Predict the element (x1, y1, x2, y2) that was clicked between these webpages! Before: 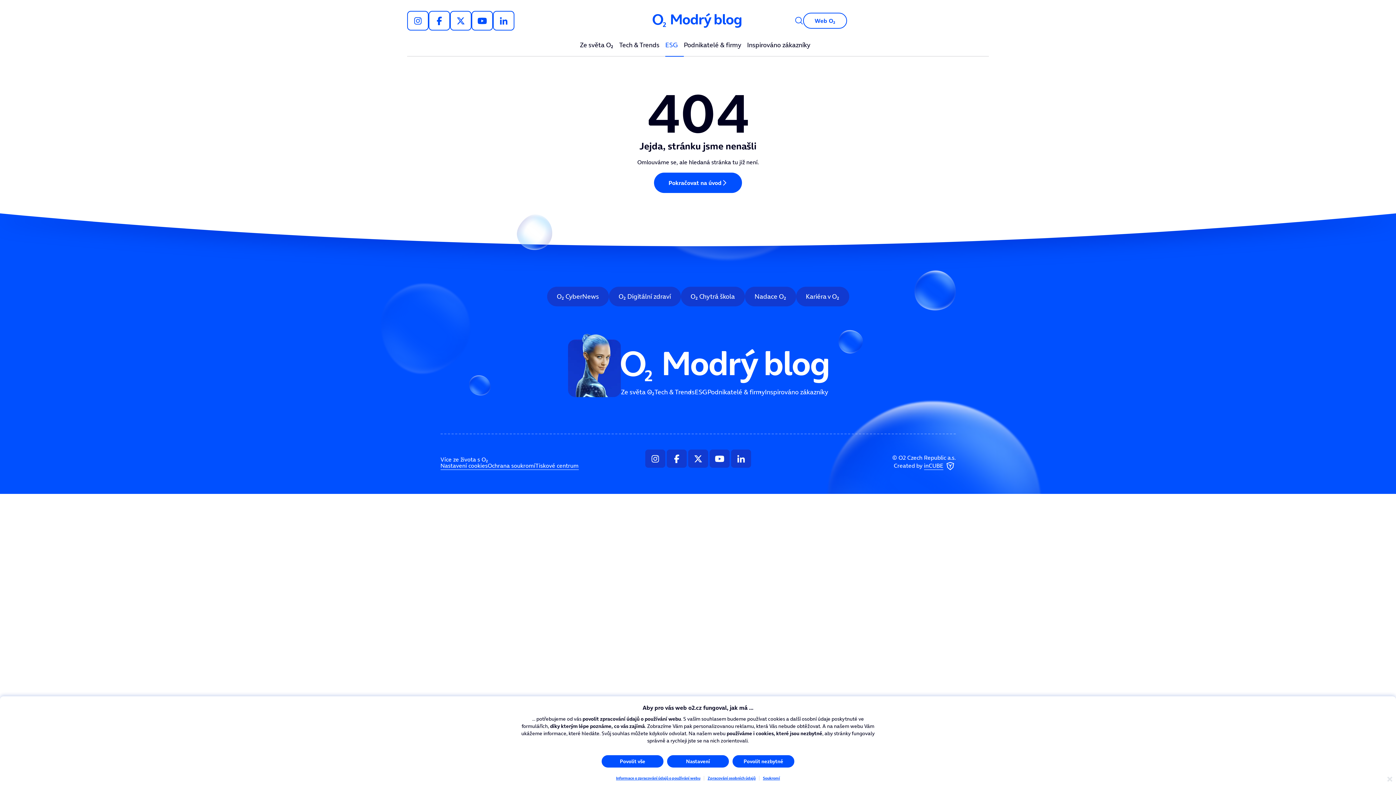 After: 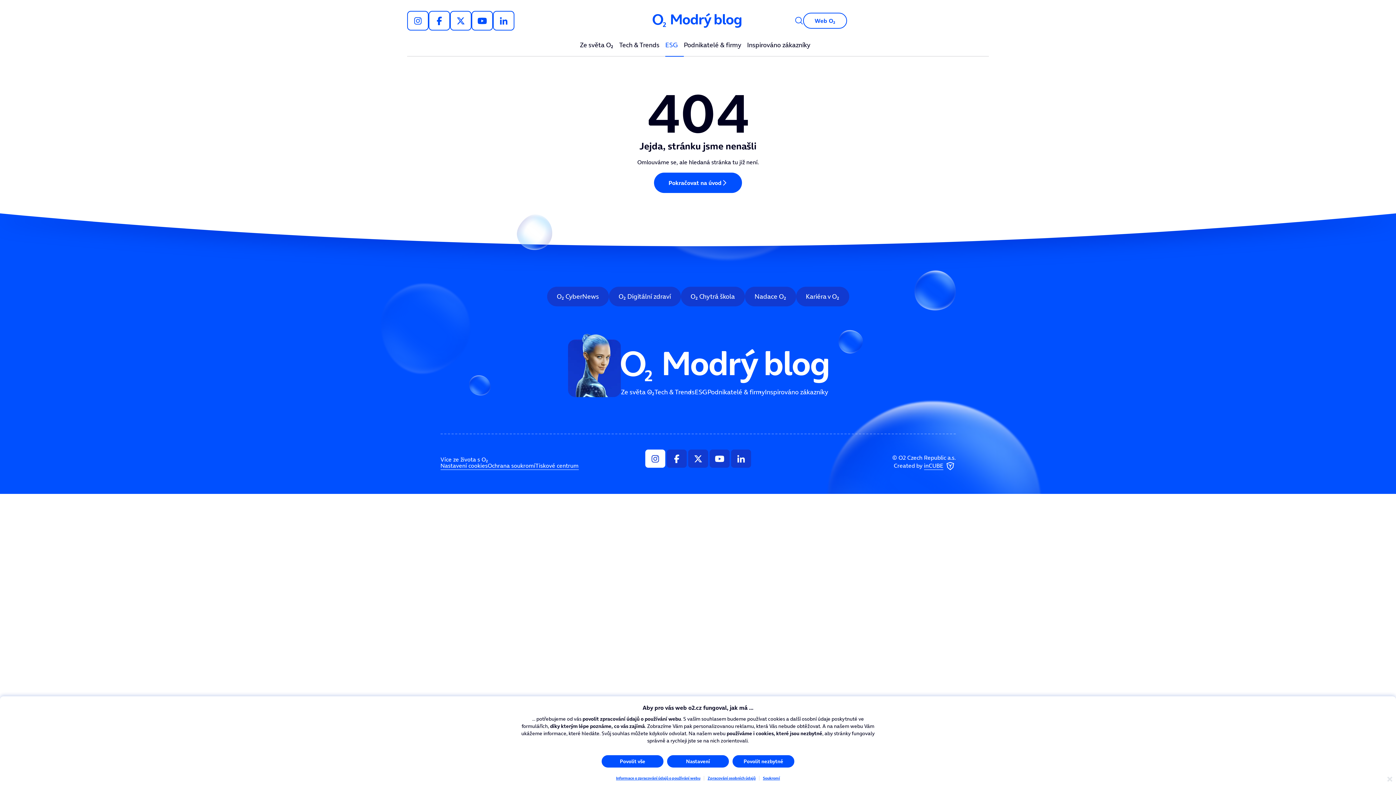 Action: bbox: (644, 449, 666, 468)